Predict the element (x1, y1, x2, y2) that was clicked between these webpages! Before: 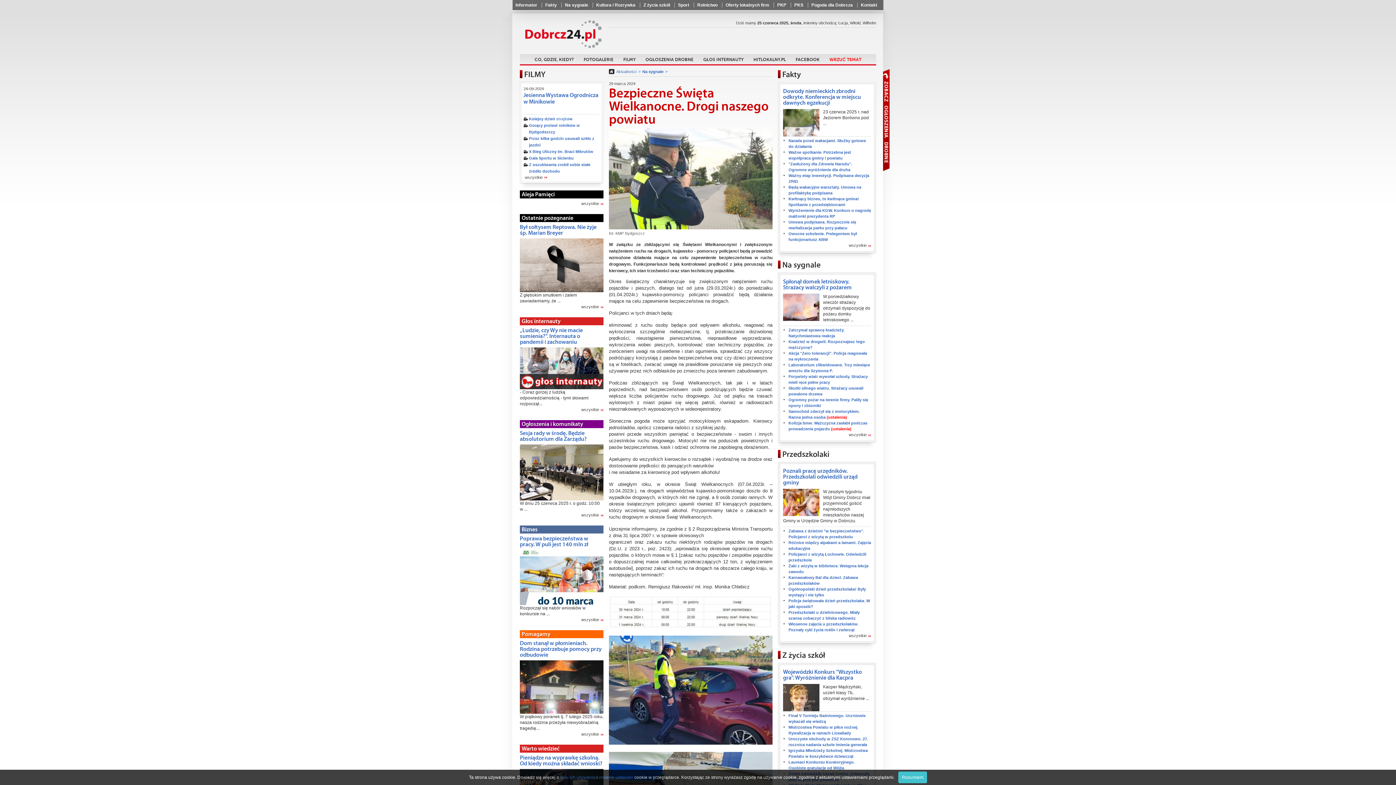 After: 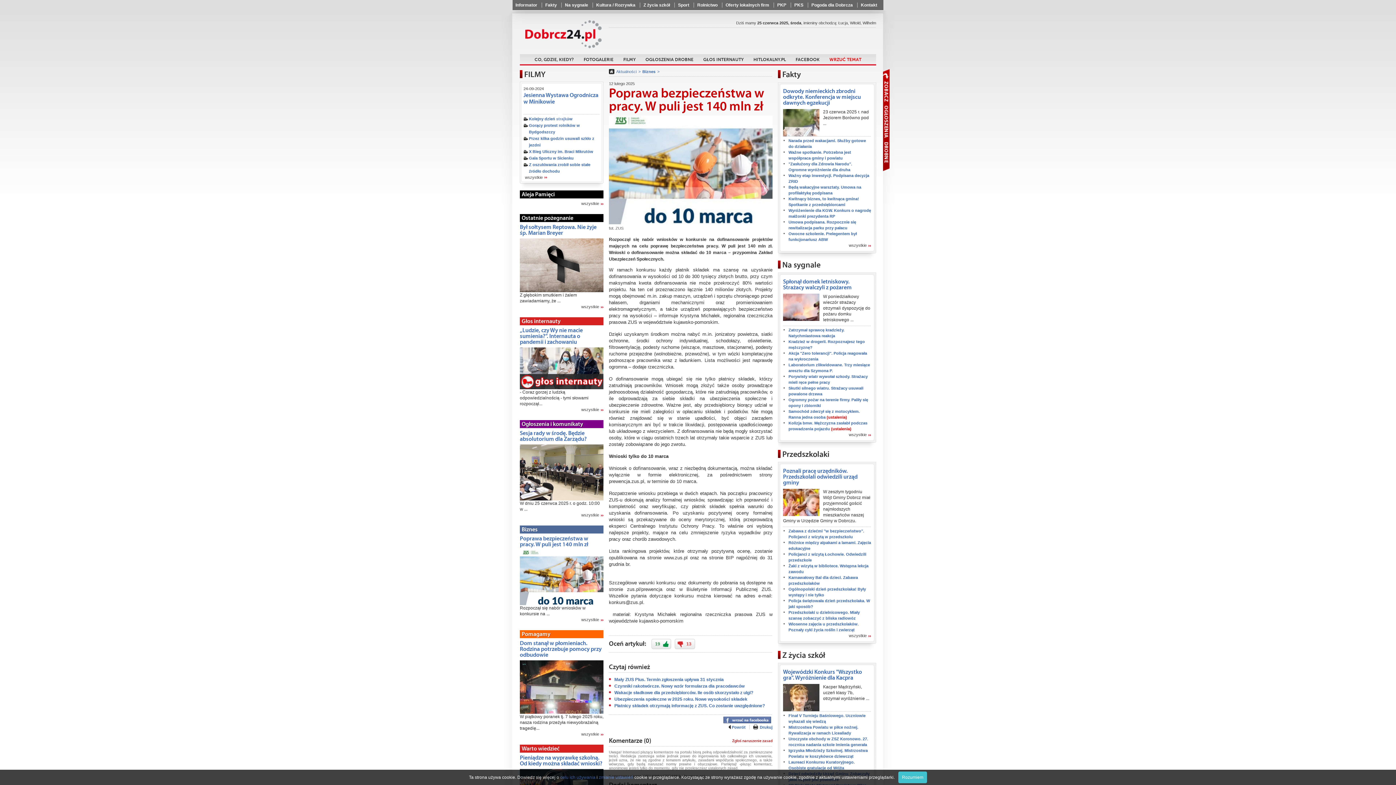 Action: label: Poprawa bezpieczeństwa w pracy. W puli jest 140 mln zł bbox: (520, 535, 588, 547)